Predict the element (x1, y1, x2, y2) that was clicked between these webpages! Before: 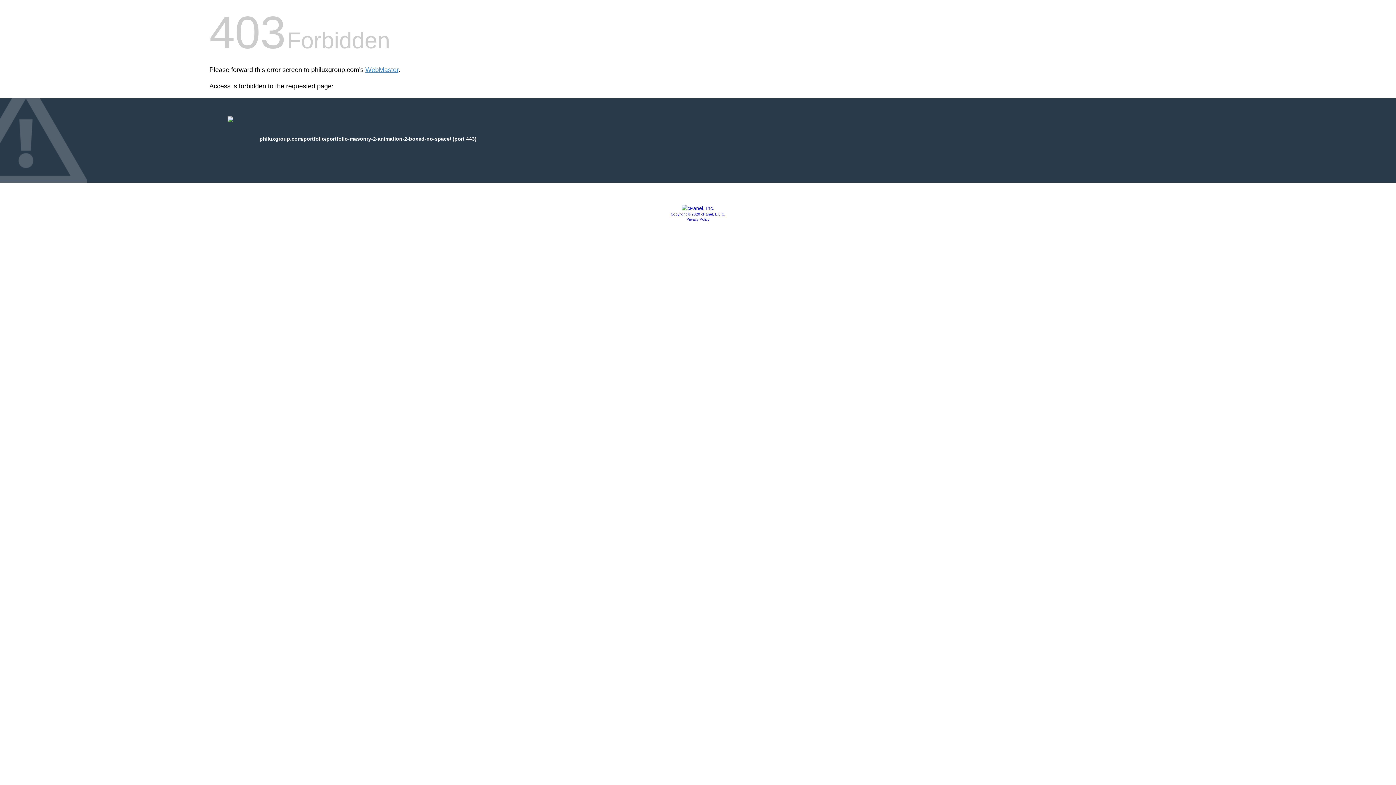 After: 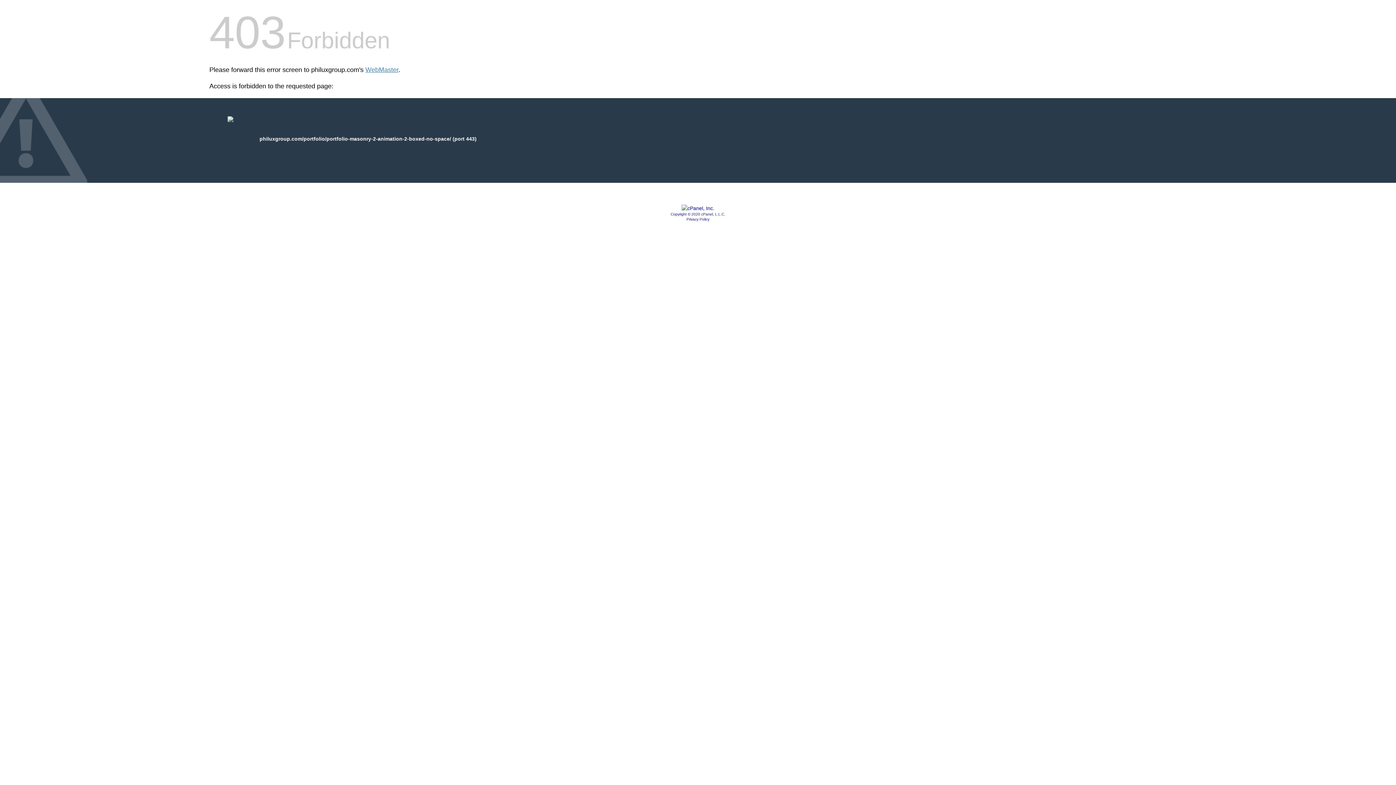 Action: bbox: (686, 217, 709, 221) label: Privacy Policy